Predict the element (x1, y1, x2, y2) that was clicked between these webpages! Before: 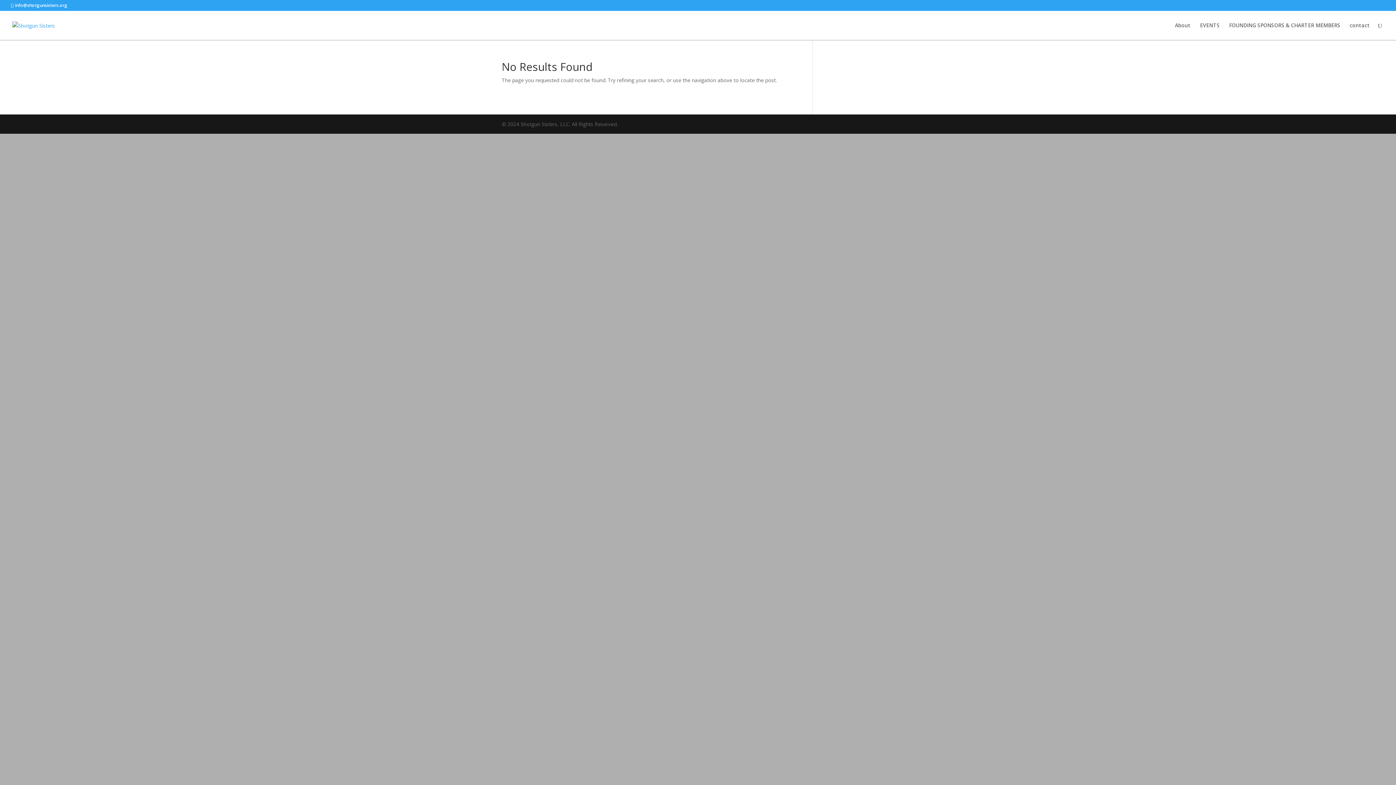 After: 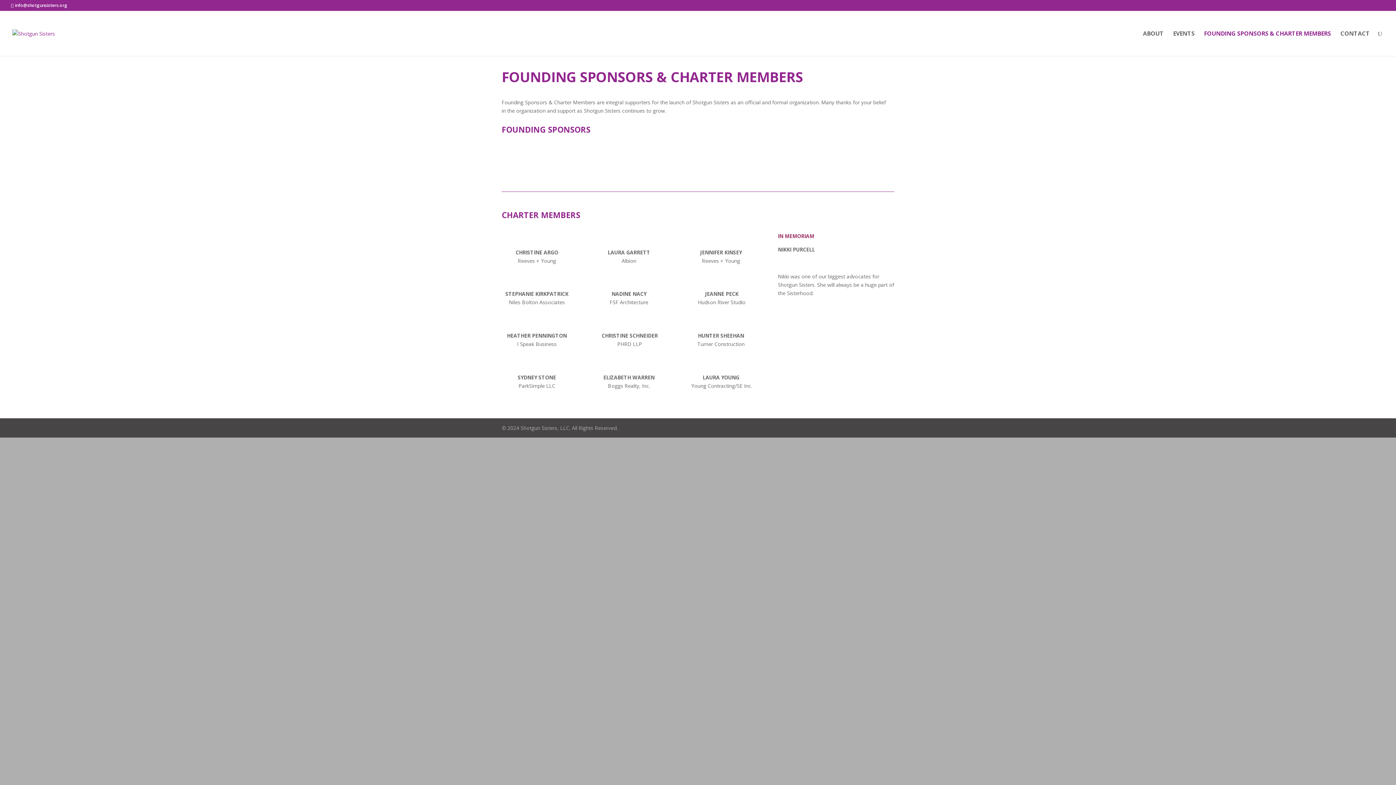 Action: label: FOUNDING SPONSORS & CHARTER MEMBERS bbox: (1229, 22, 1340, 40)